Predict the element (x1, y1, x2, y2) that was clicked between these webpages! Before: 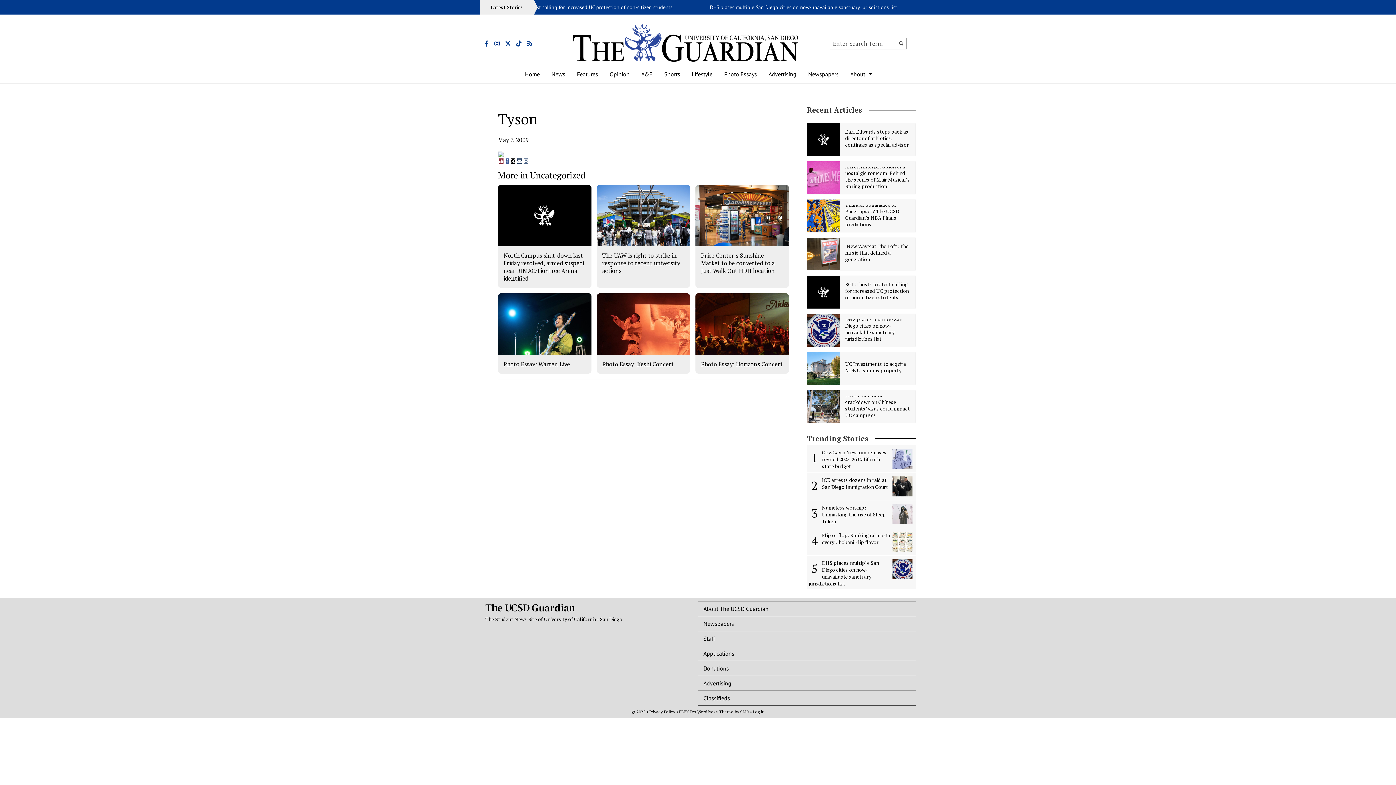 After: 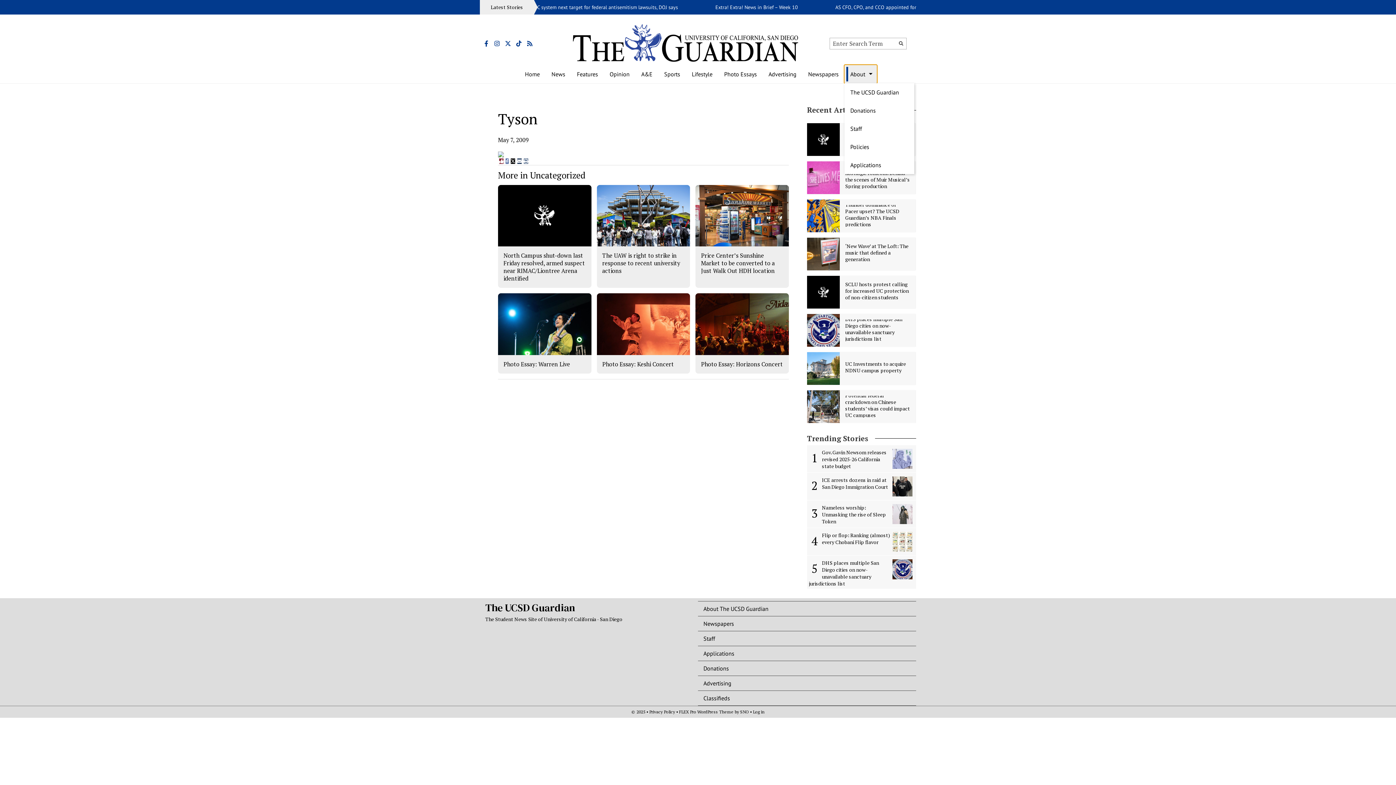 Action: bbox: (844, 65, 877, 83) label: About